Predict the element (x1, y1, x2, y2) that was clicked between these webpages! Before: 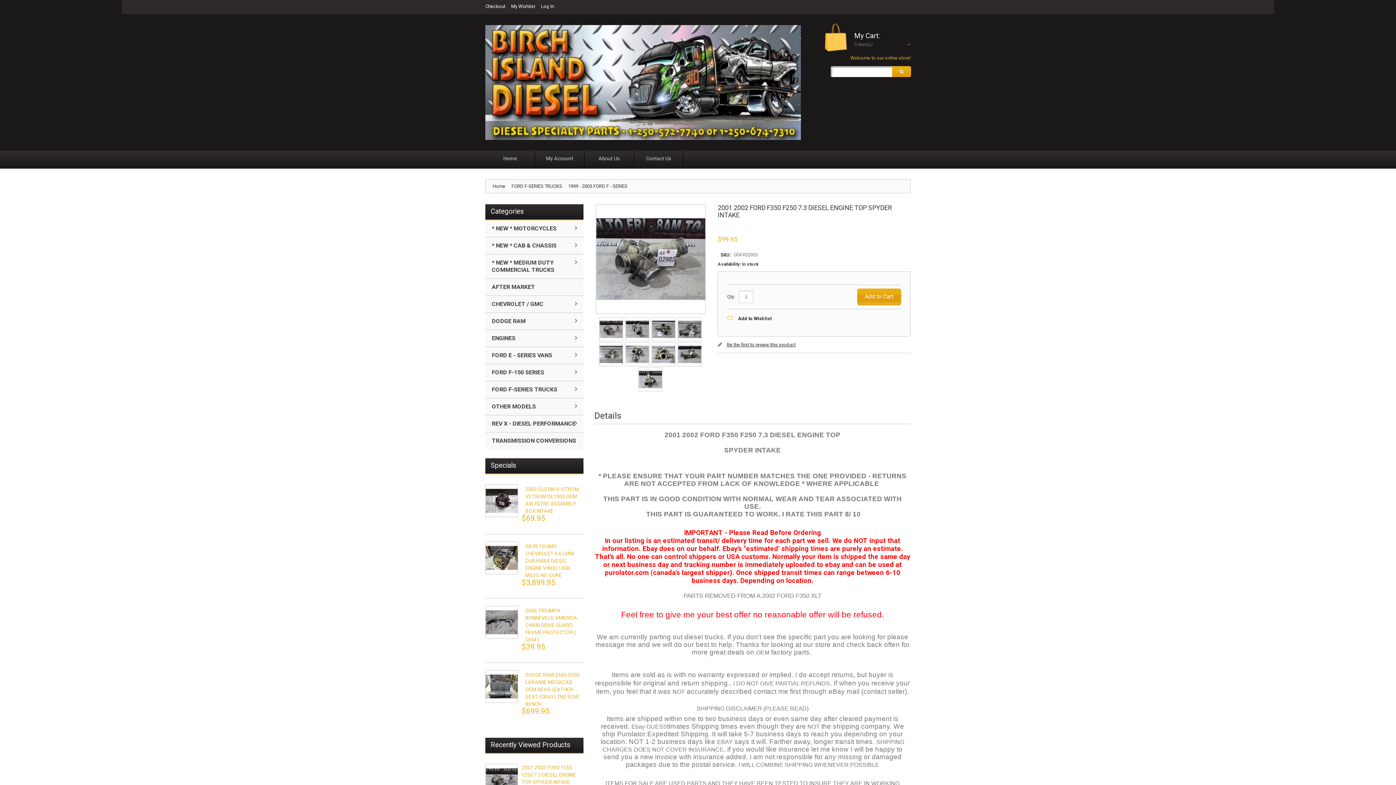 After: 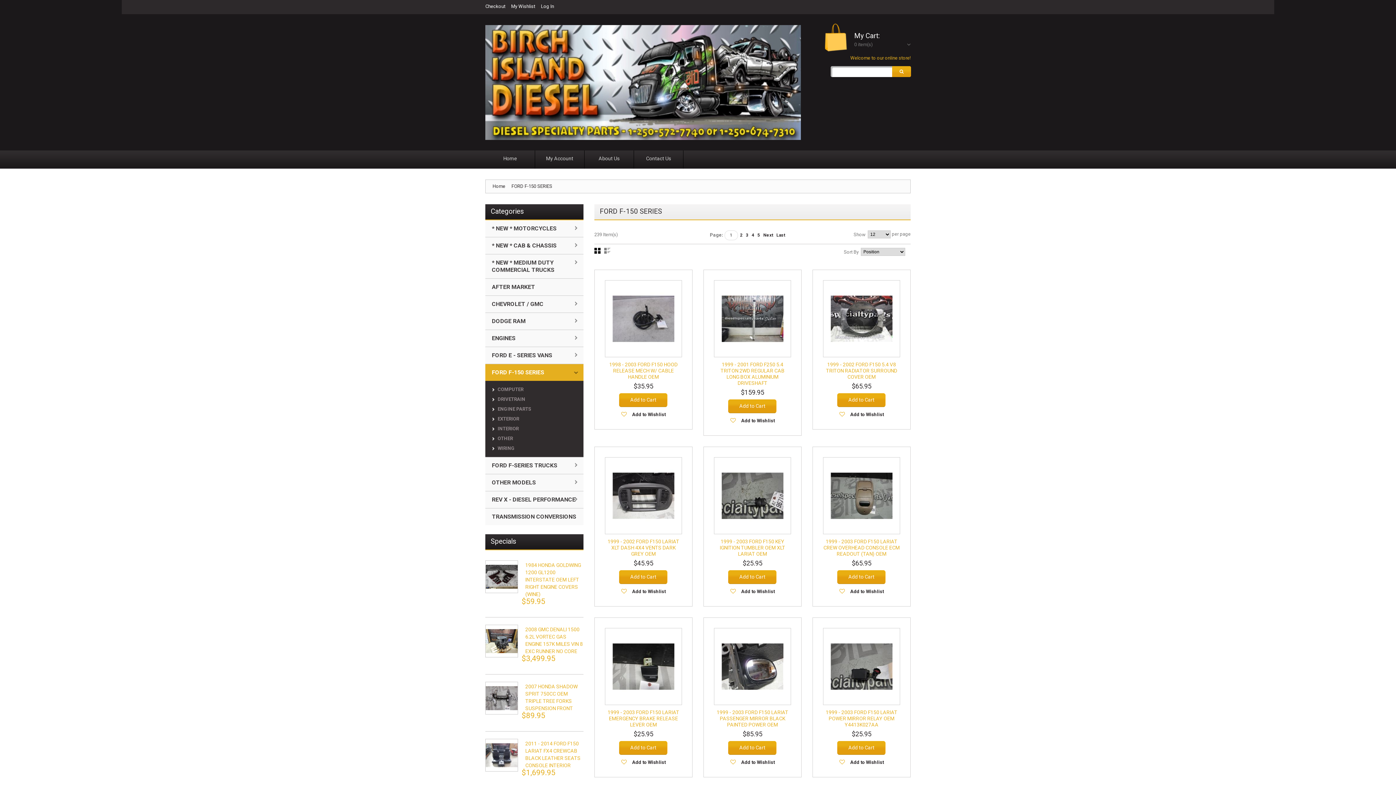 Action: label: FORD F-150 SERIES bbox: (485, 364, 583, 381)